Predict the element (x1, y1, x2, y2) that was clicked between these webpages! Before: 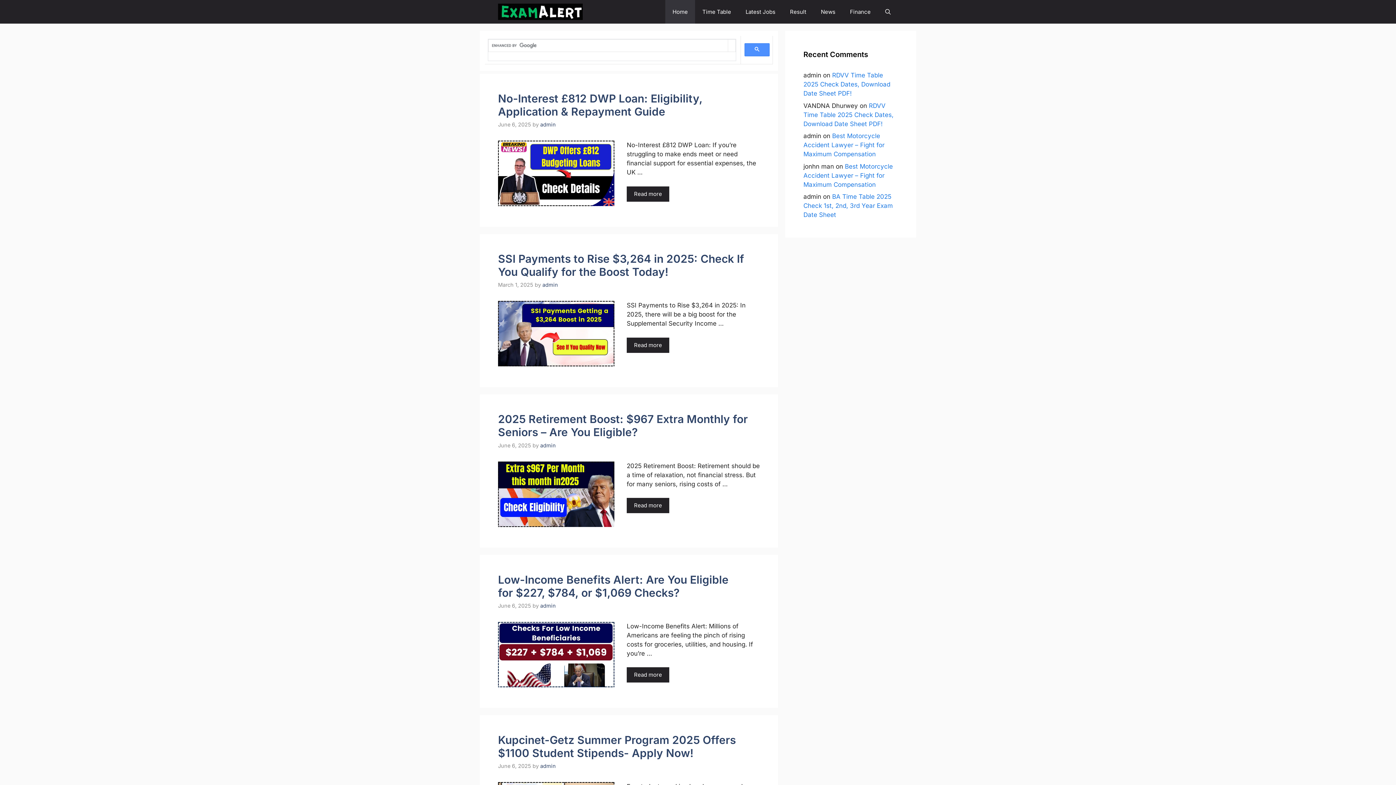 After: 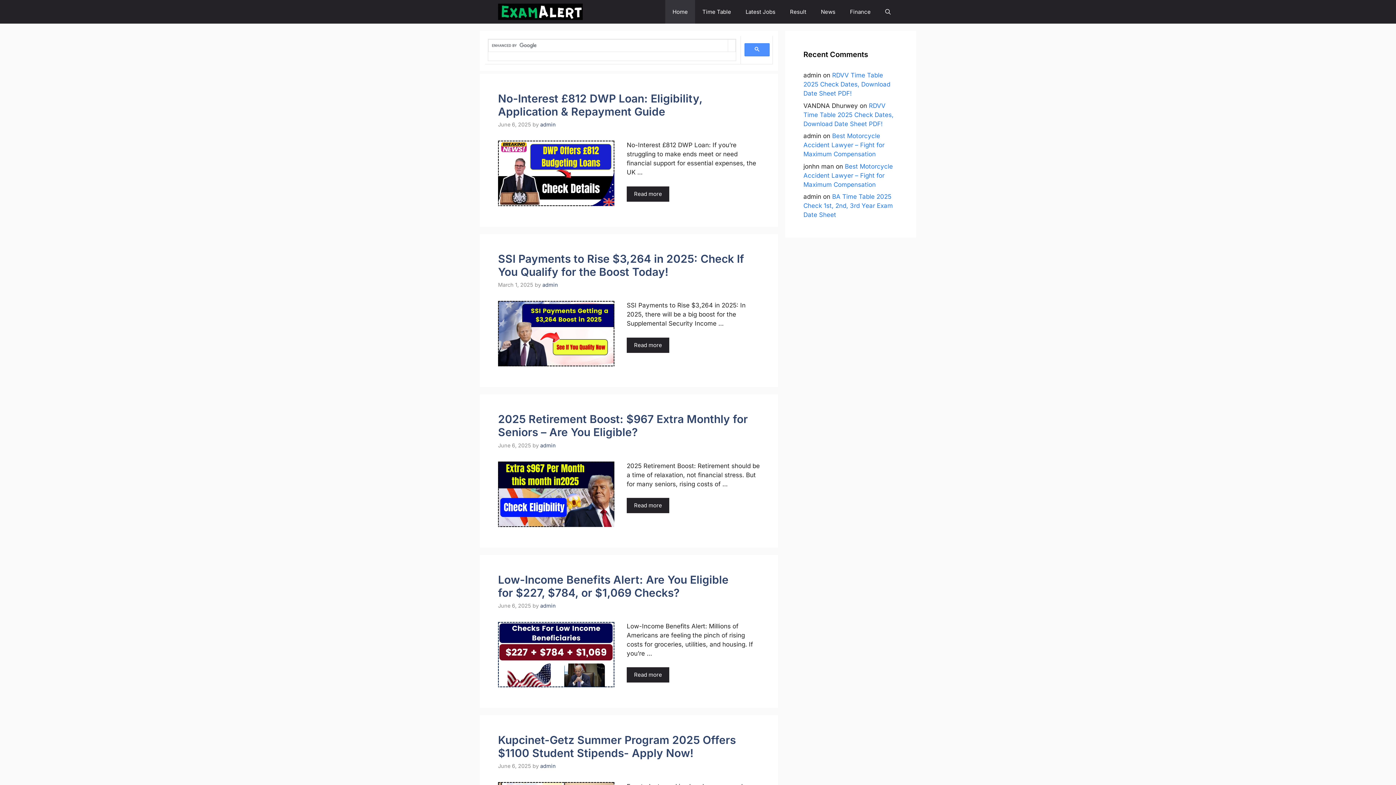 Action: bbox: (498, 0, 582, 23)